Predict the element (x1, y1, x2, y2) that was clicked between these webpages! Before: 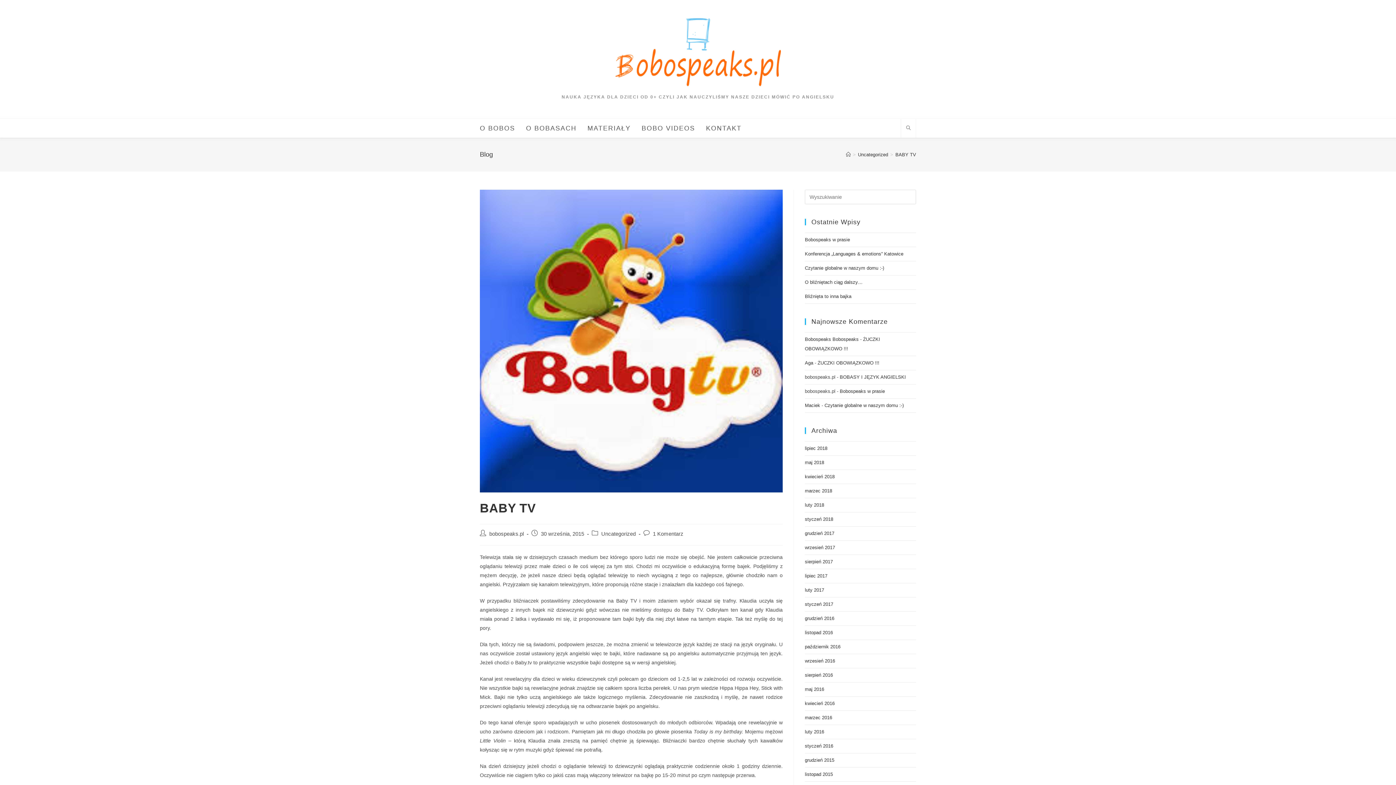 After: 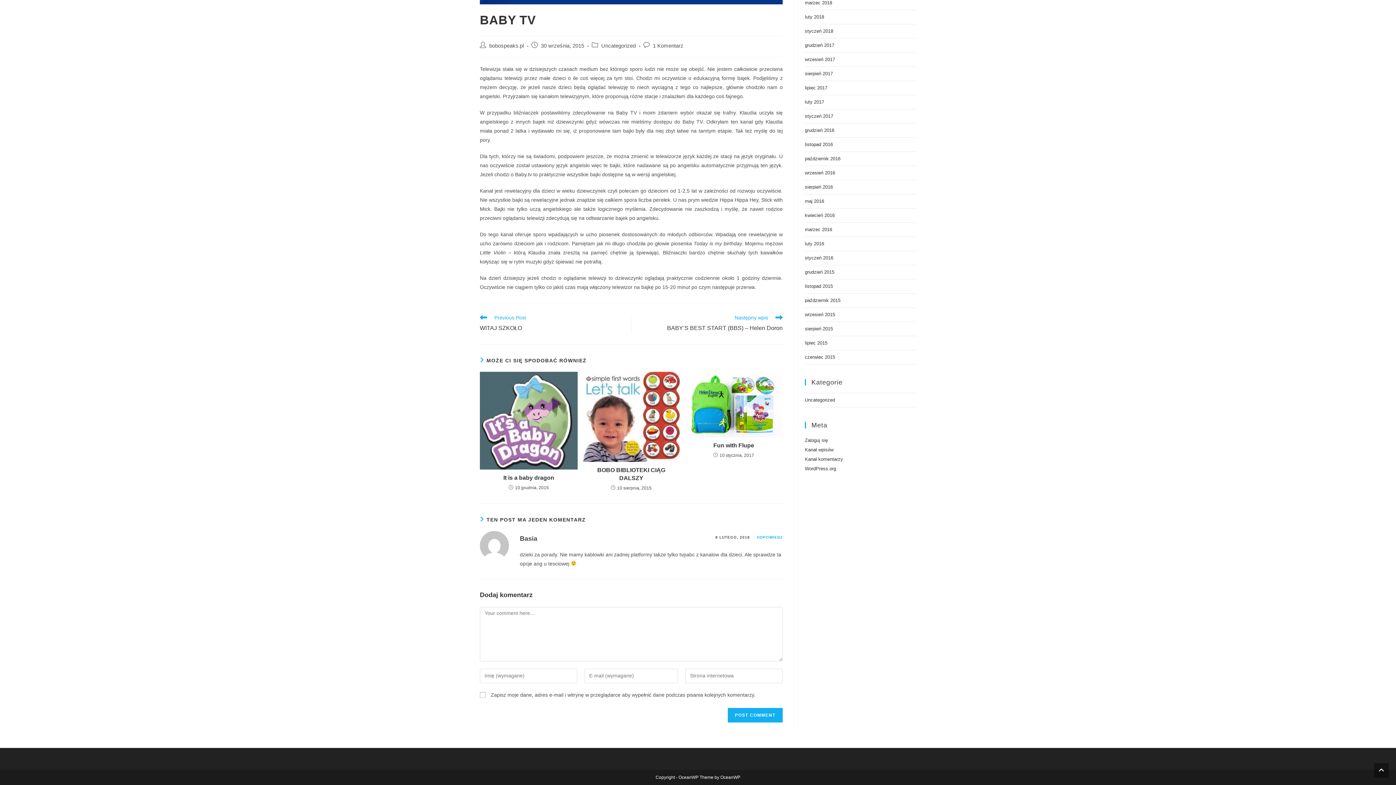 Action: bbox: (653, 531, 683, 537) label: 1 Komentarz